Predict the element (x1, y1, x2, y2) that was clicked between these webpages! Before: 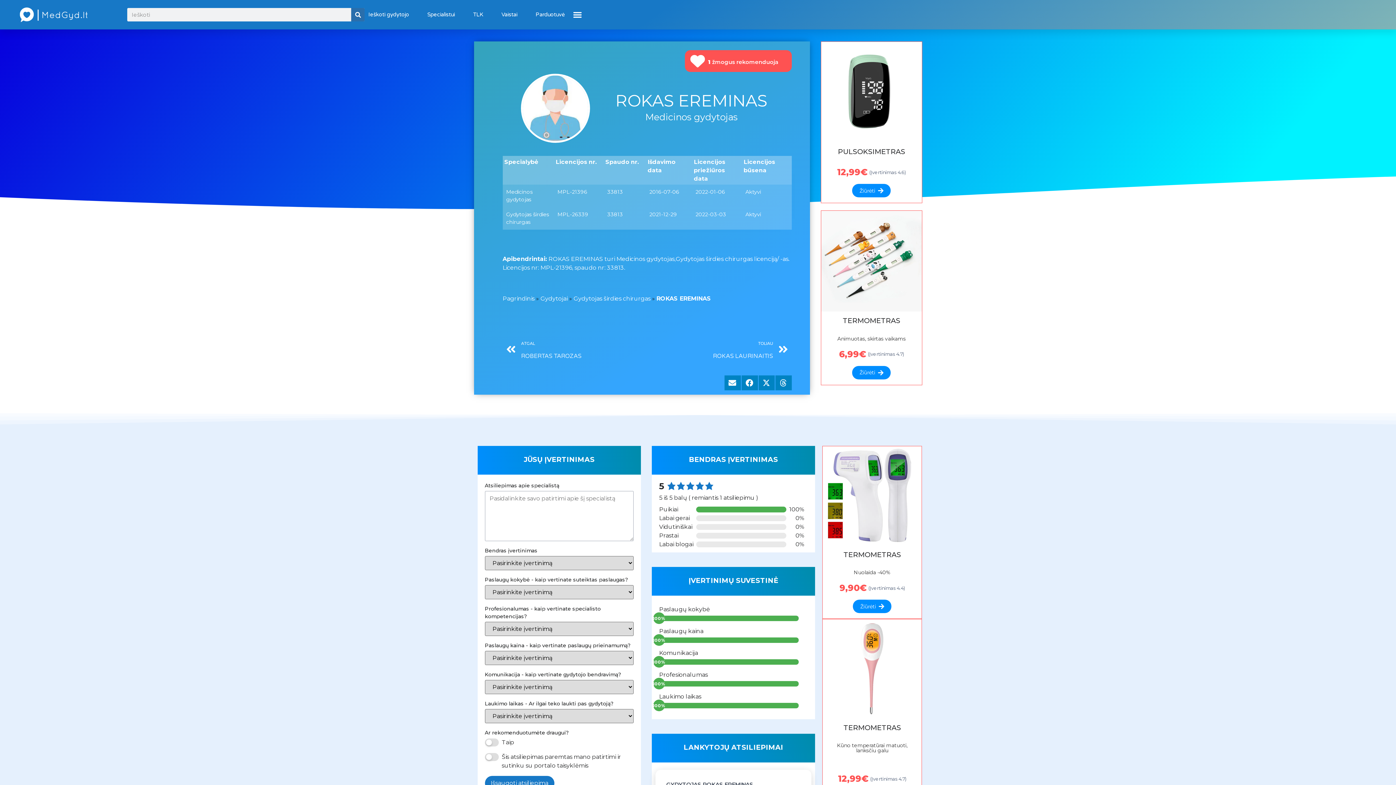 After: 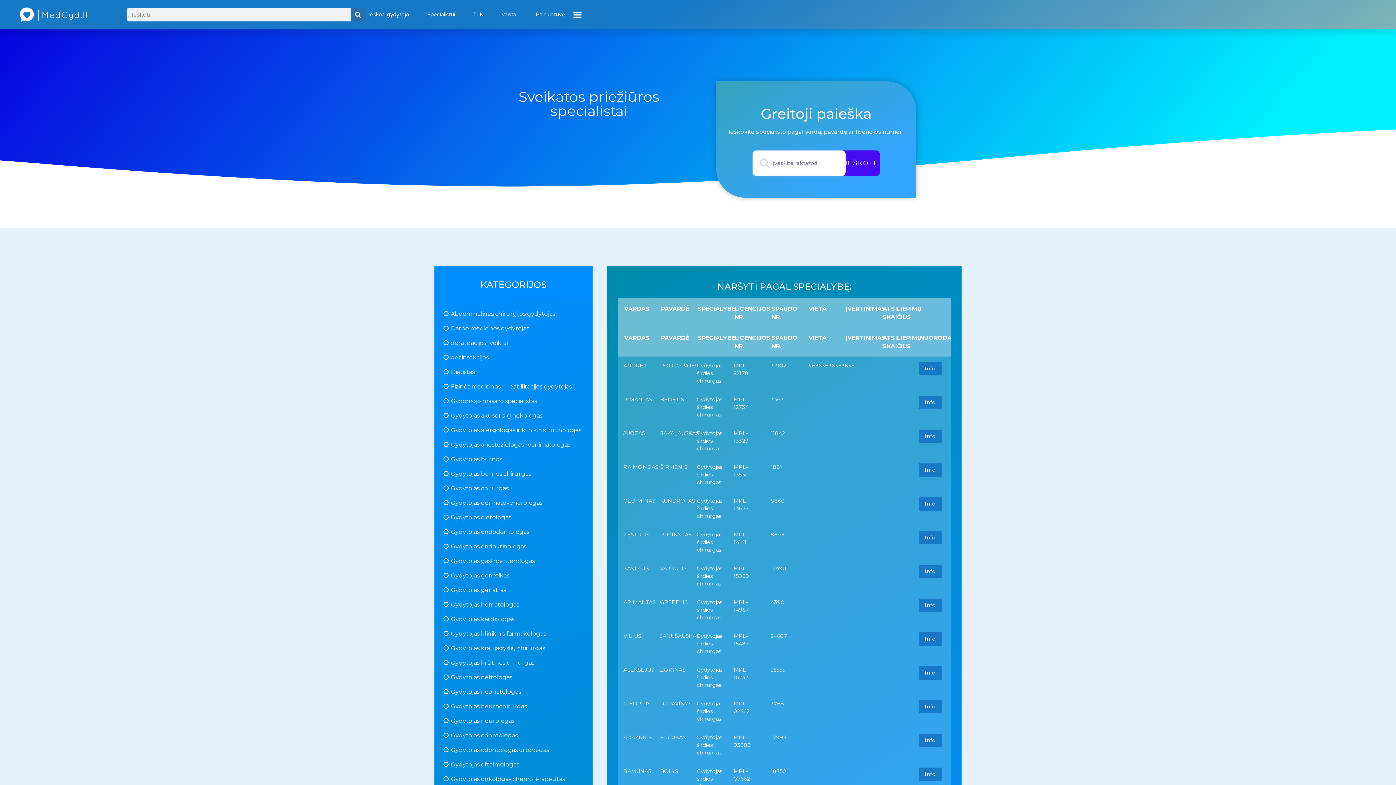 Action: bbox: (573, 295, 650, 302) label: Gydytojas širdies chirurgas